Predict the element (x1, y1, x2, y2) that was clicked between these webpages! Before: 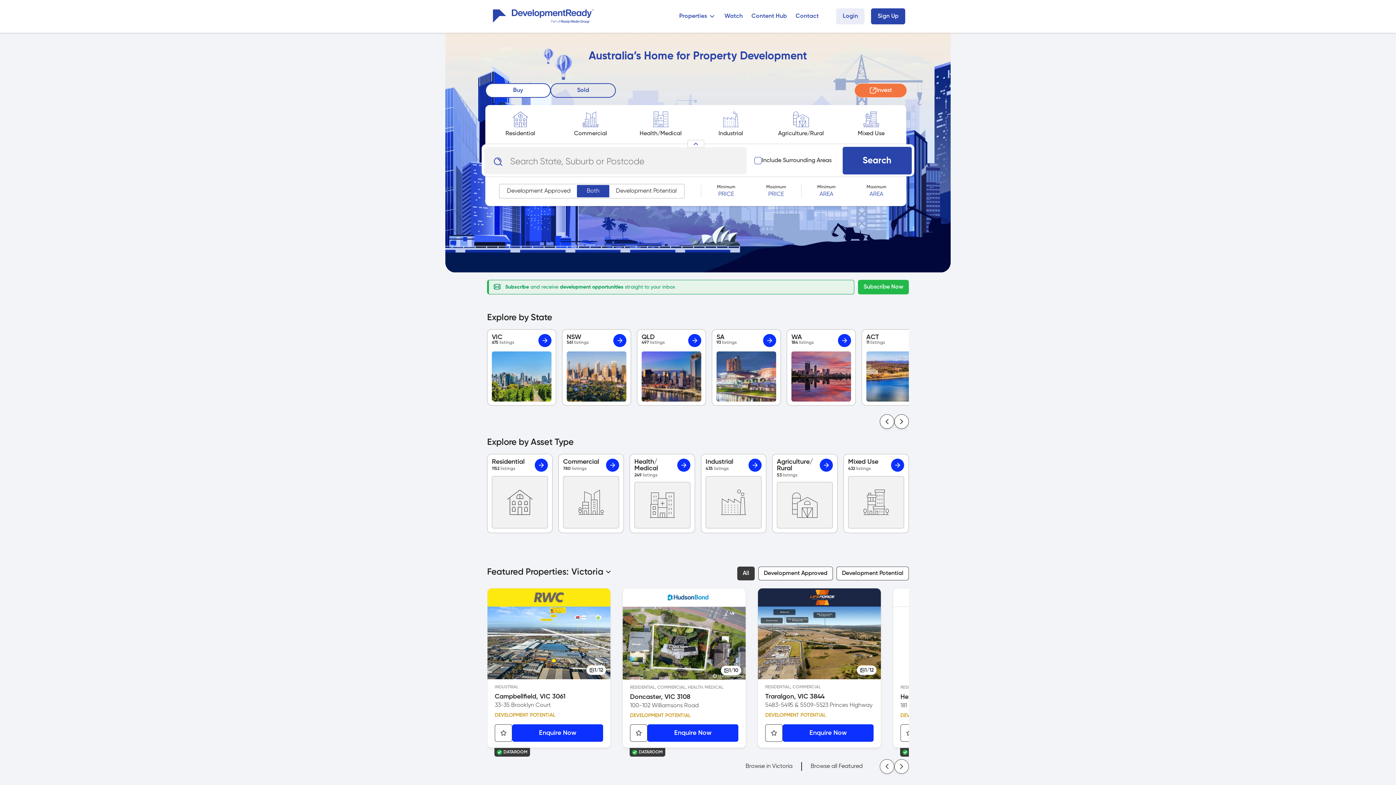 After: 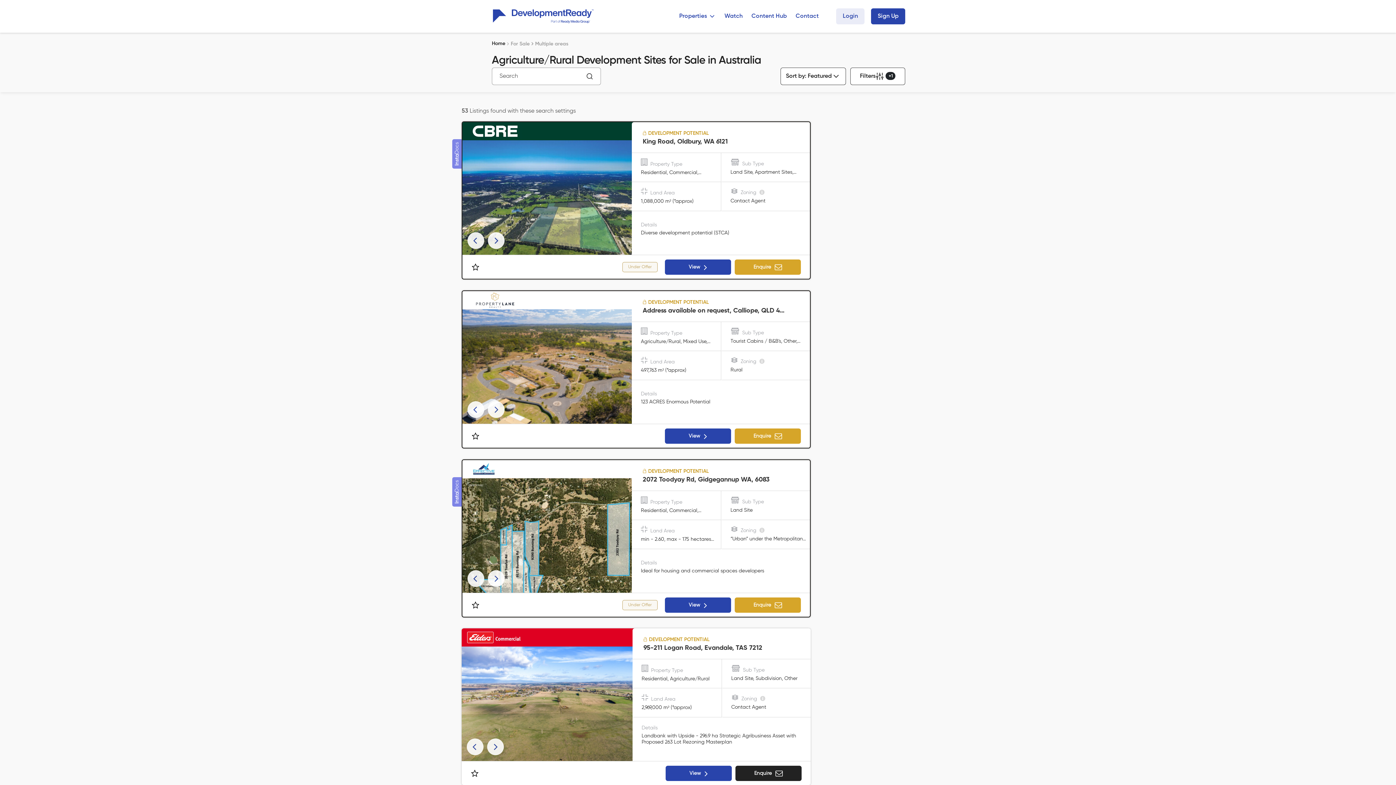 Action: bbox: (796, 567, 809, 580)